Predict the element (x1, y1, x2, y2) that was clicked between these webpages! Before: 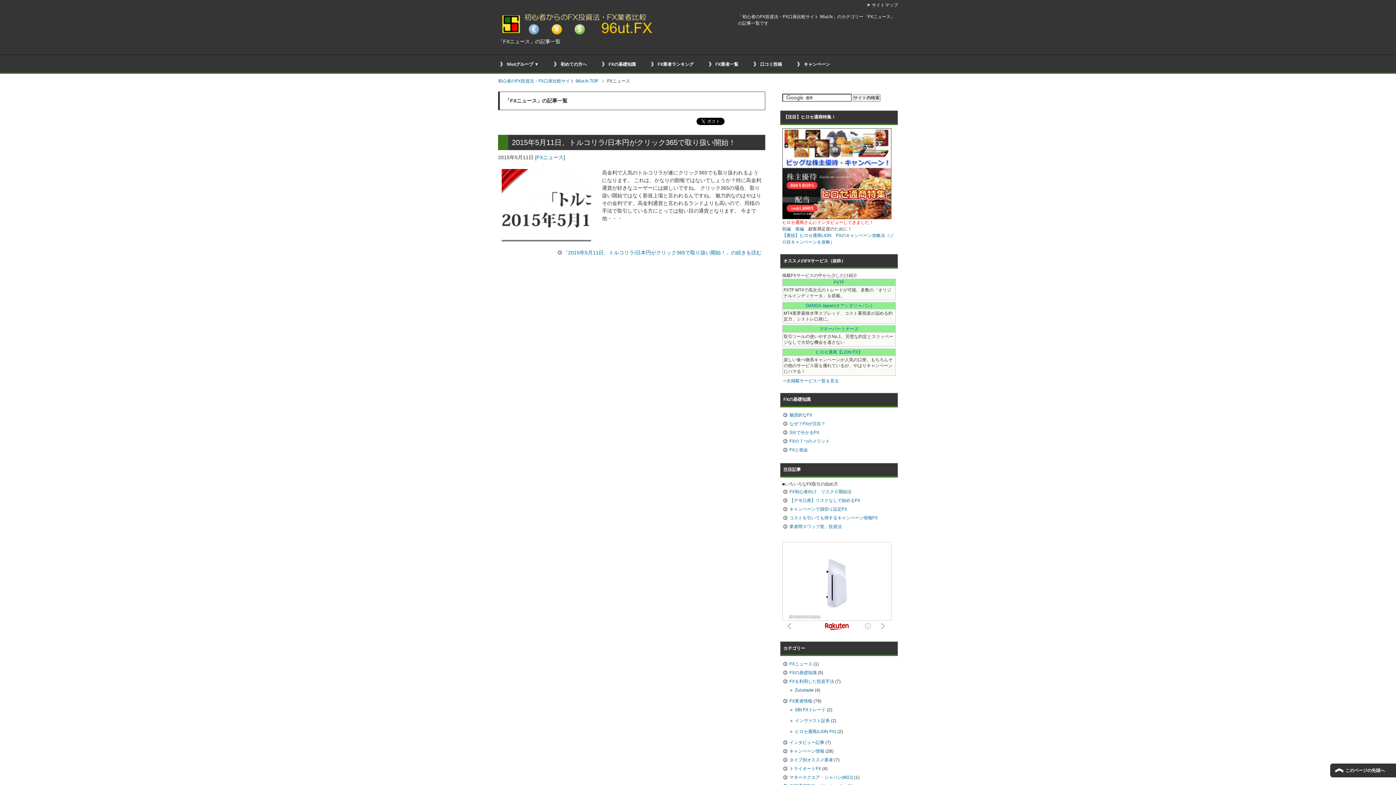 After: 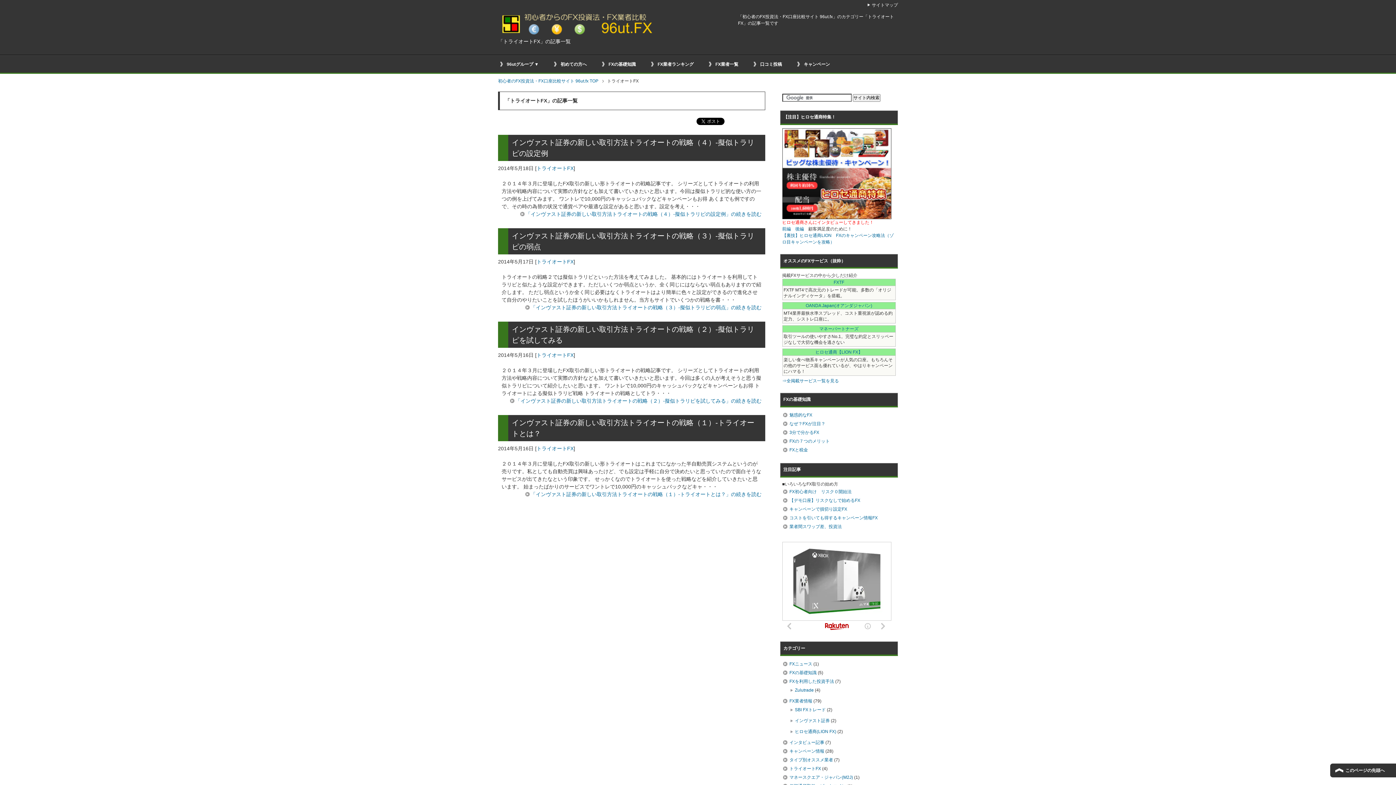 Action: label: トライオートFX bbox: (789, 766, 821, 771)